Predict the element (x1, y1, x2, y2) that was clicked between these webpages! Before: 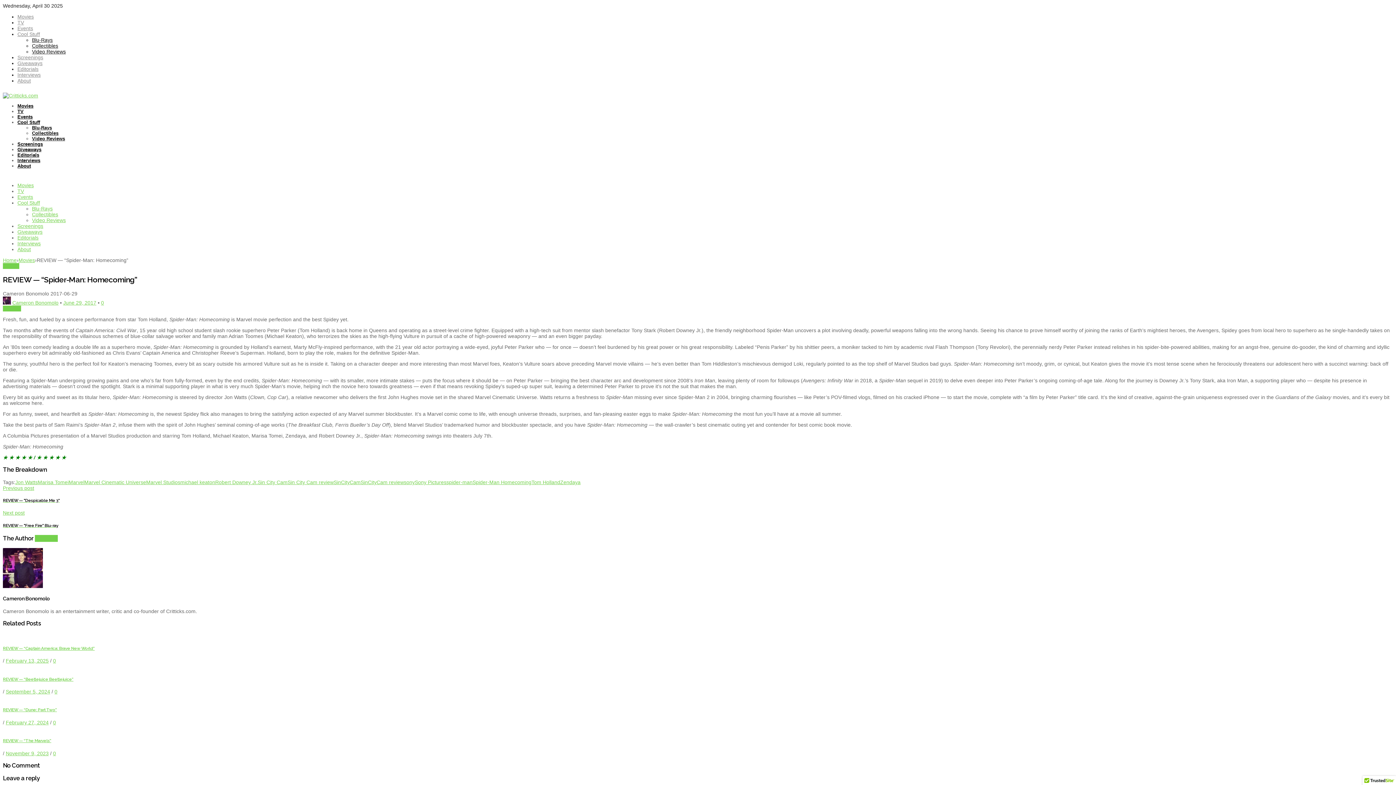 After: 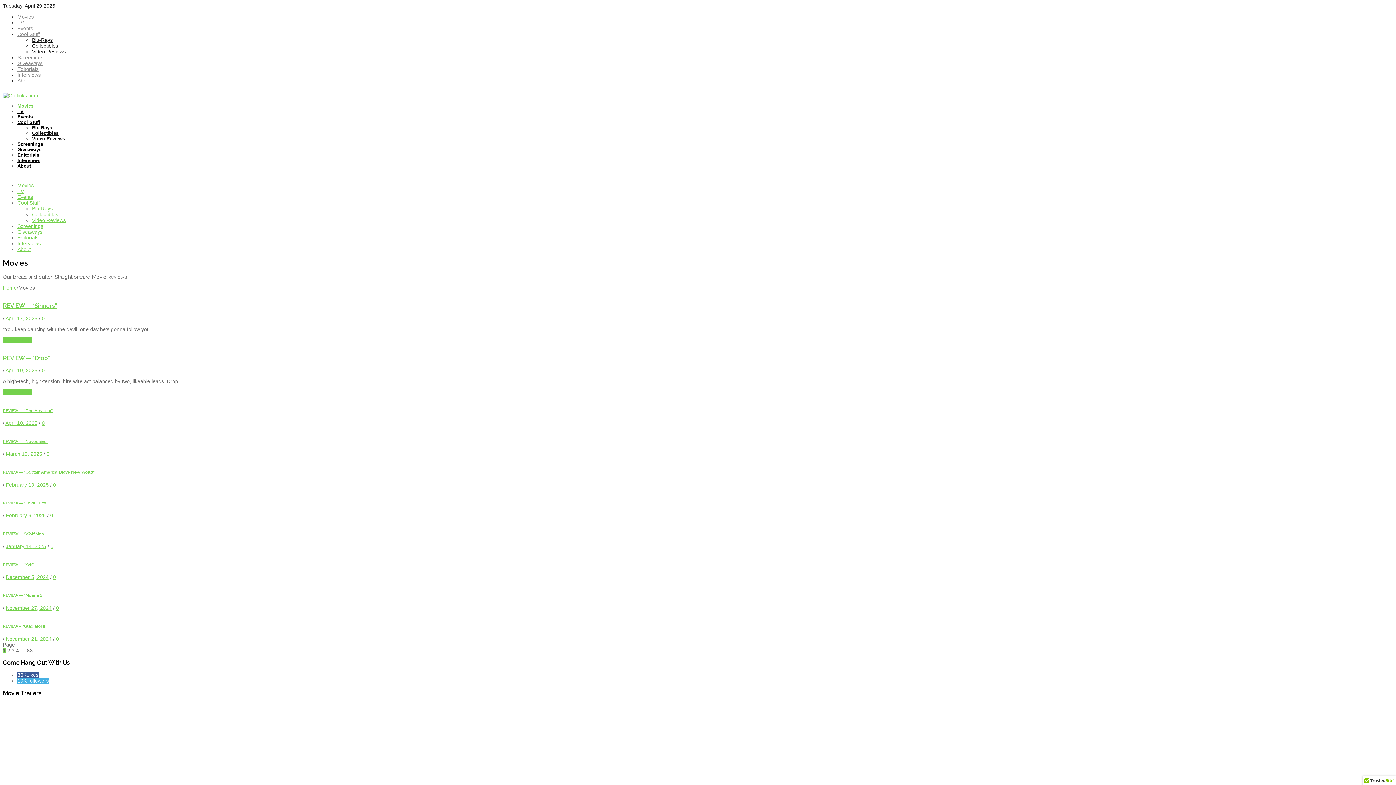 Action: label: Movies bbox: (17, 182, 33, 188)